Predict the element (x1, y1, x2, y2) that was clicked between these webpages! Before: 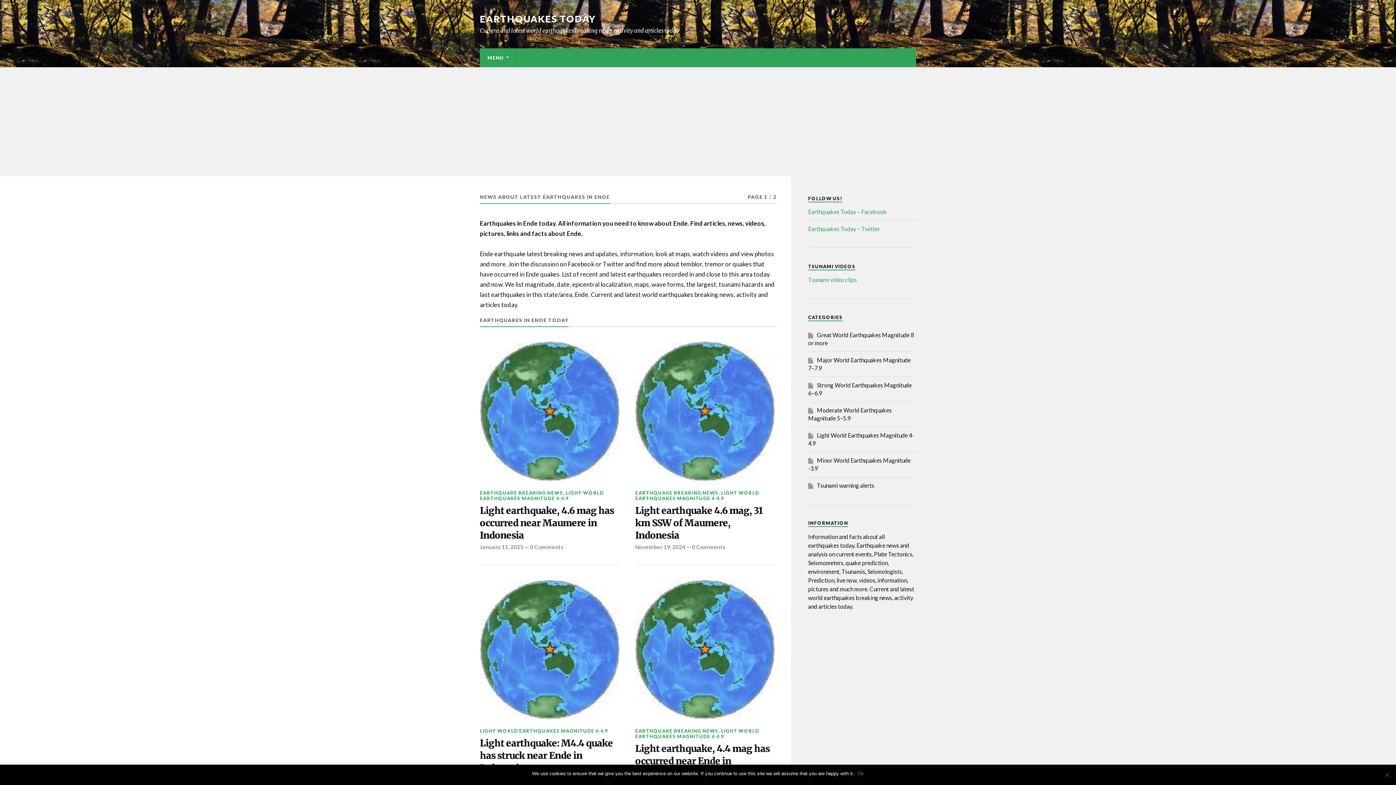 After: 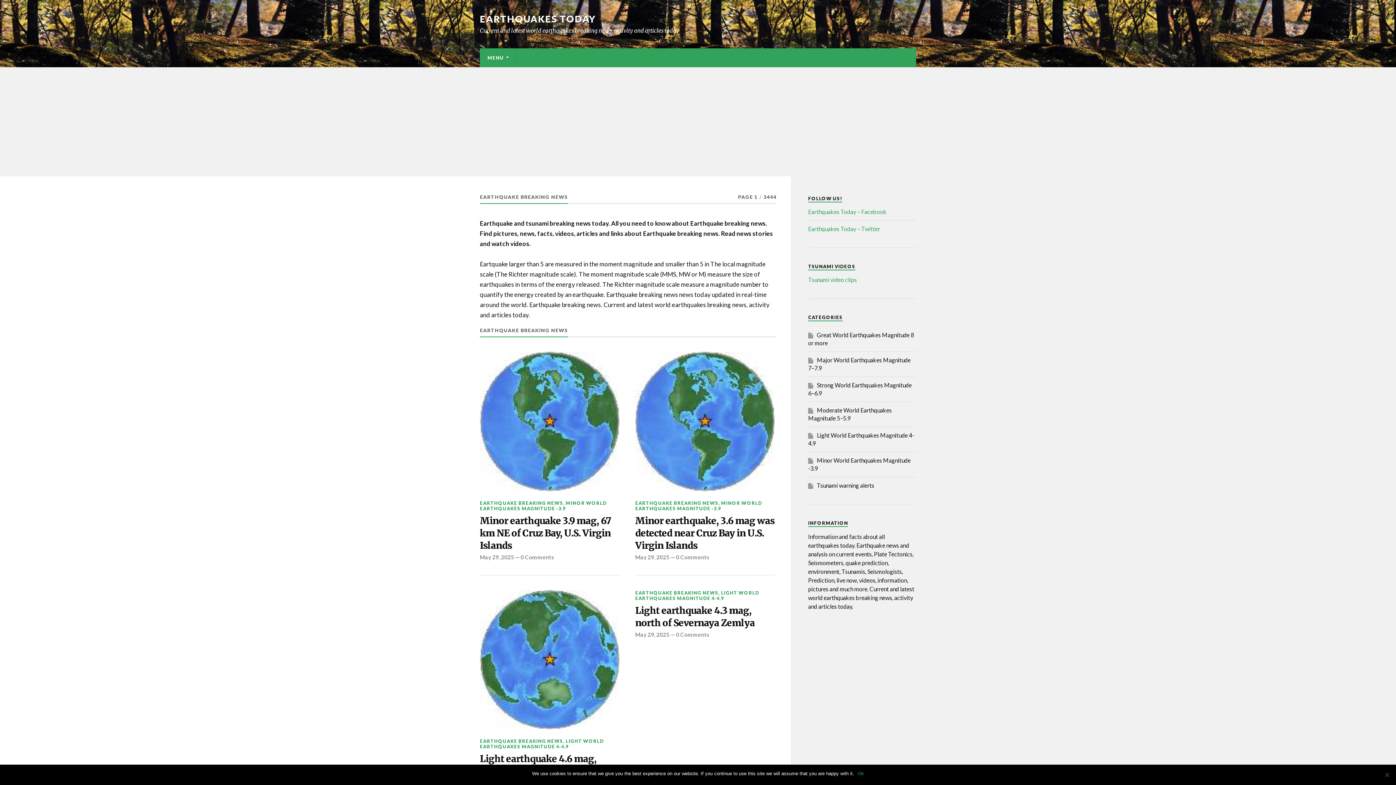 Action: bbox: (635, 490, 718, 495) label: EARTHQUAKE BREAKING NEWS